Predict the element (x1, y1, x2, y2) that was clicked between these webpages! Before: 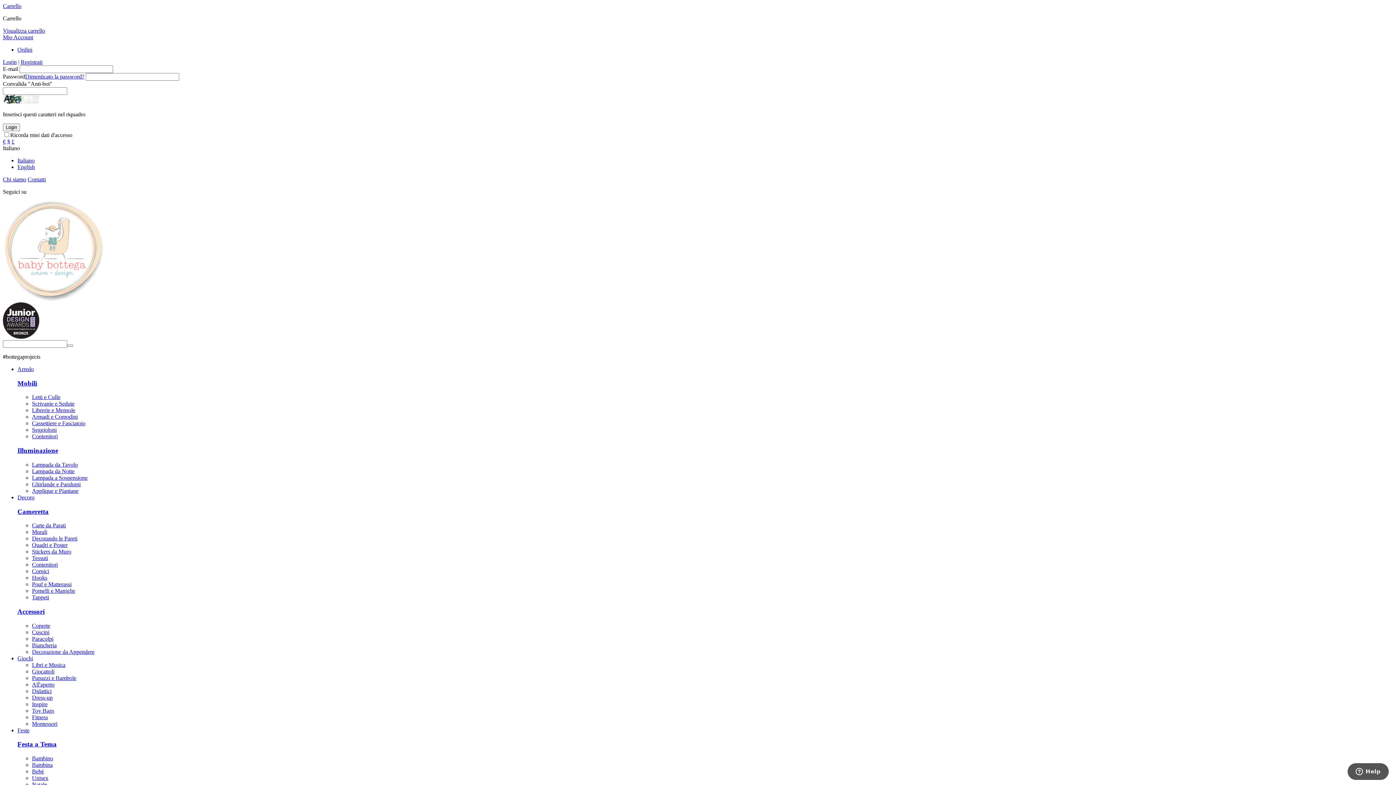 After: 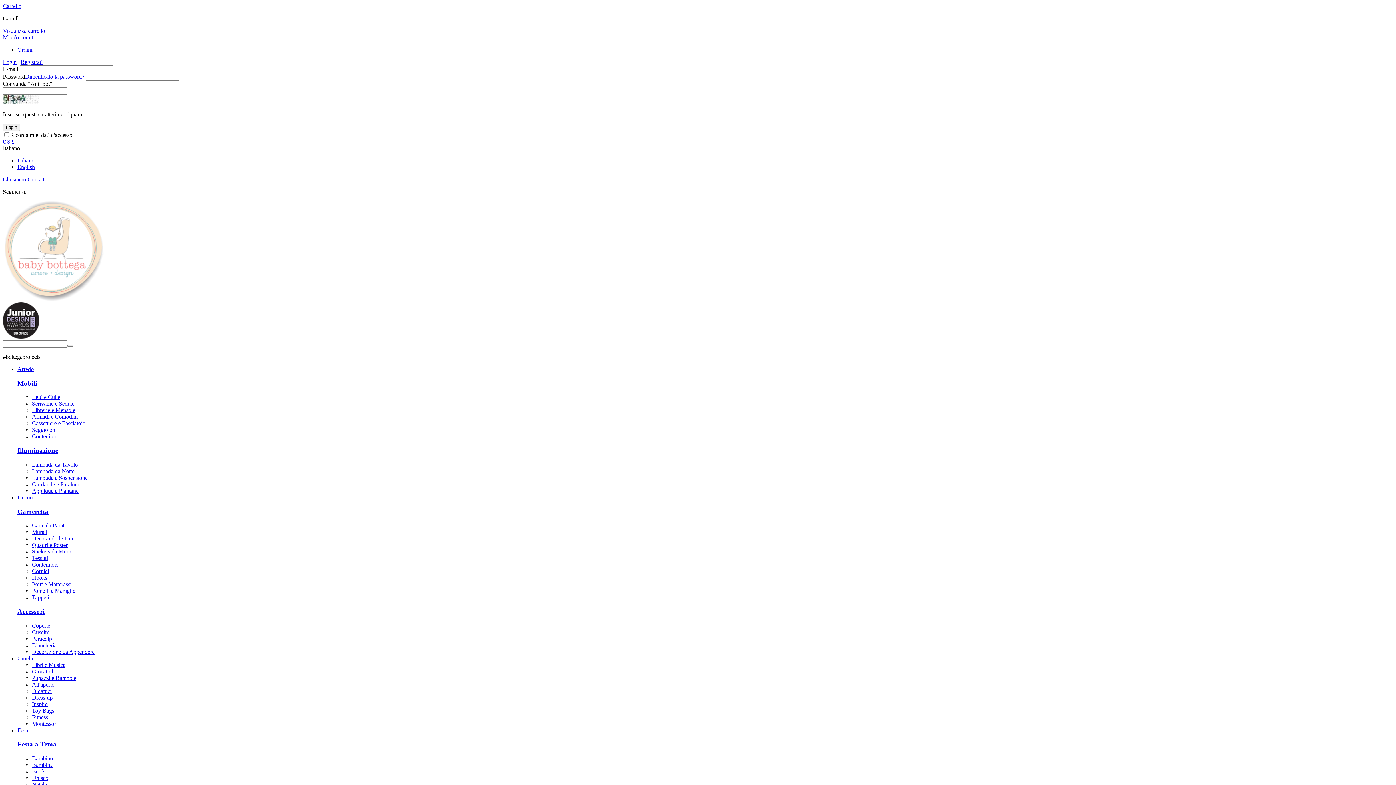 Action: bbox: (32, 642, 56, 648) label: Biancheria